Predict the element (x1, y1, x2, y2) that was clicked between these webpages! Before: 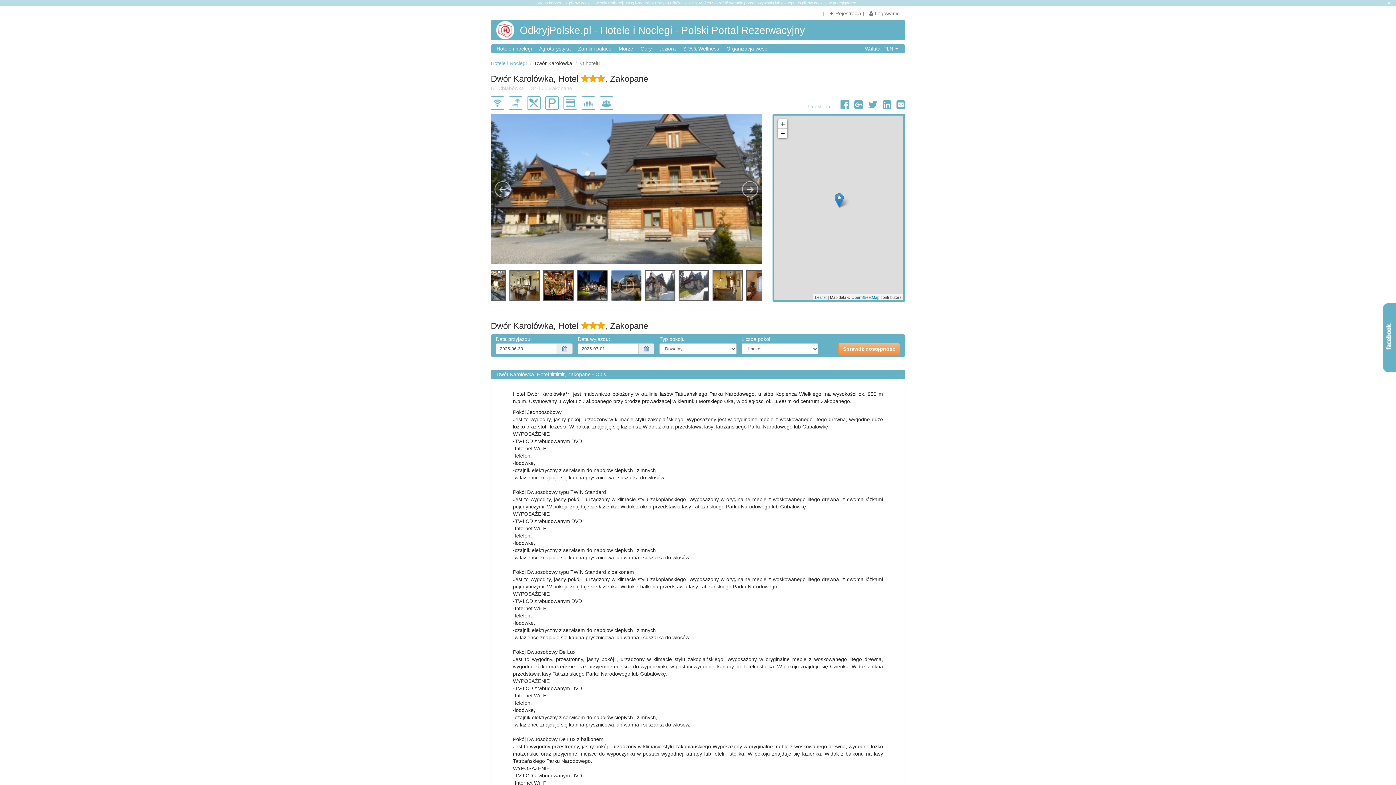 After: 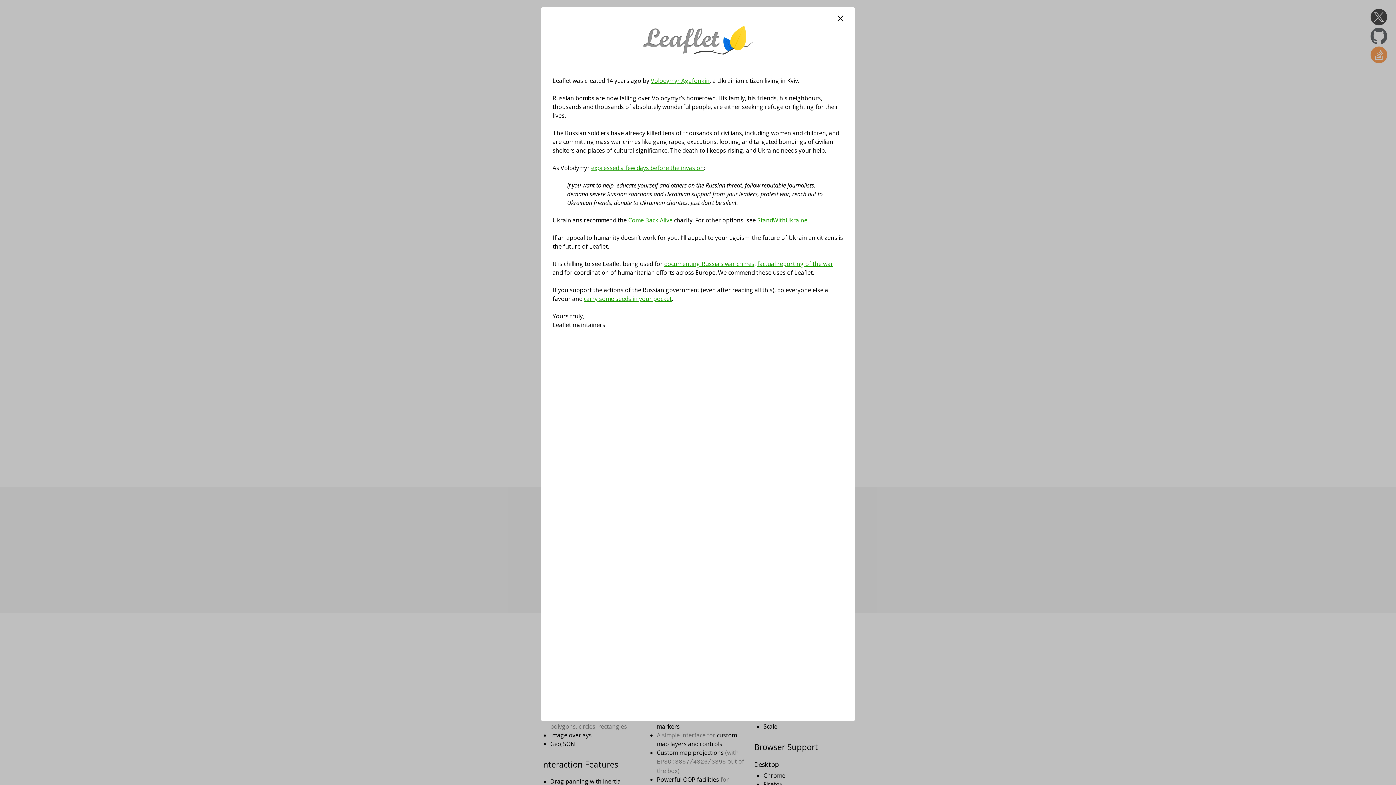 Action: bbox: (815, 295, 826, 299) label: Leaflet